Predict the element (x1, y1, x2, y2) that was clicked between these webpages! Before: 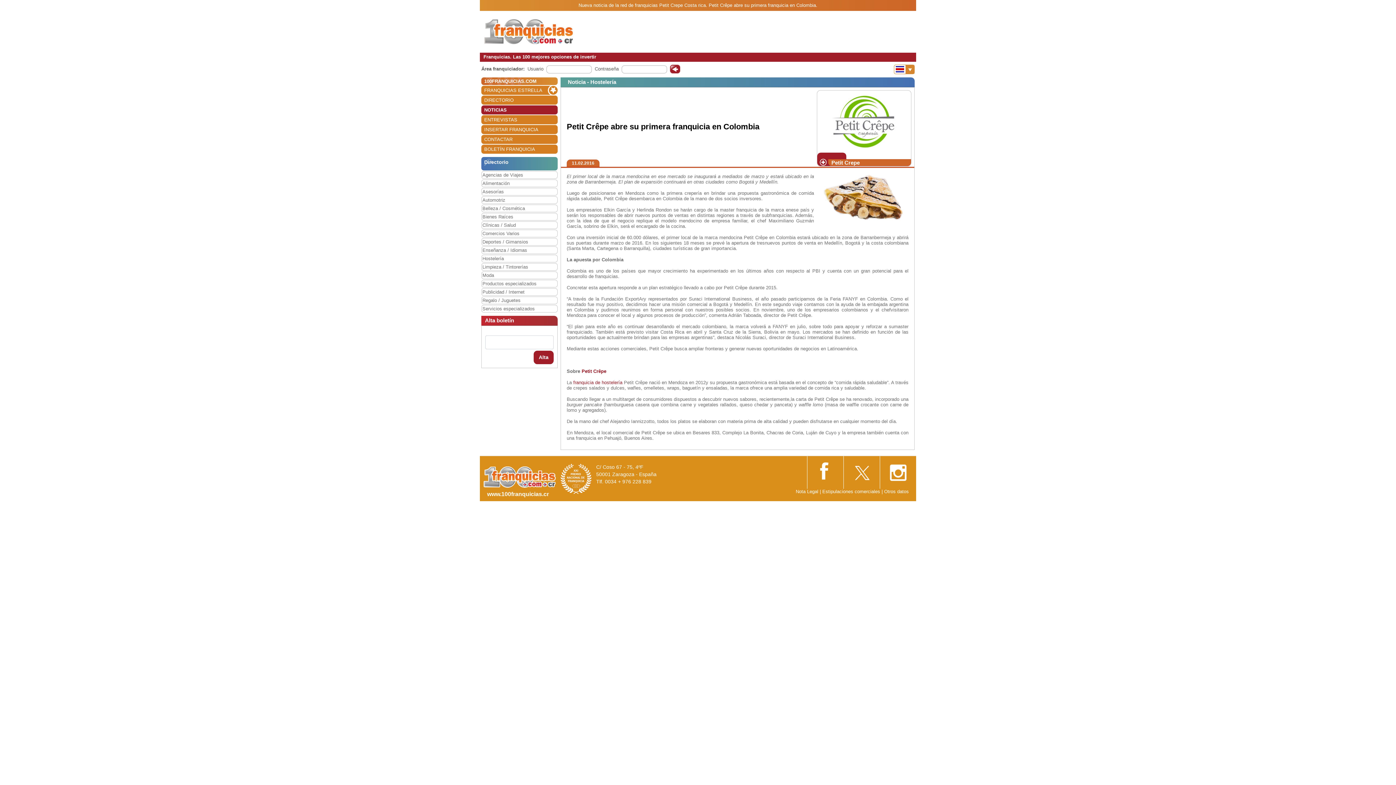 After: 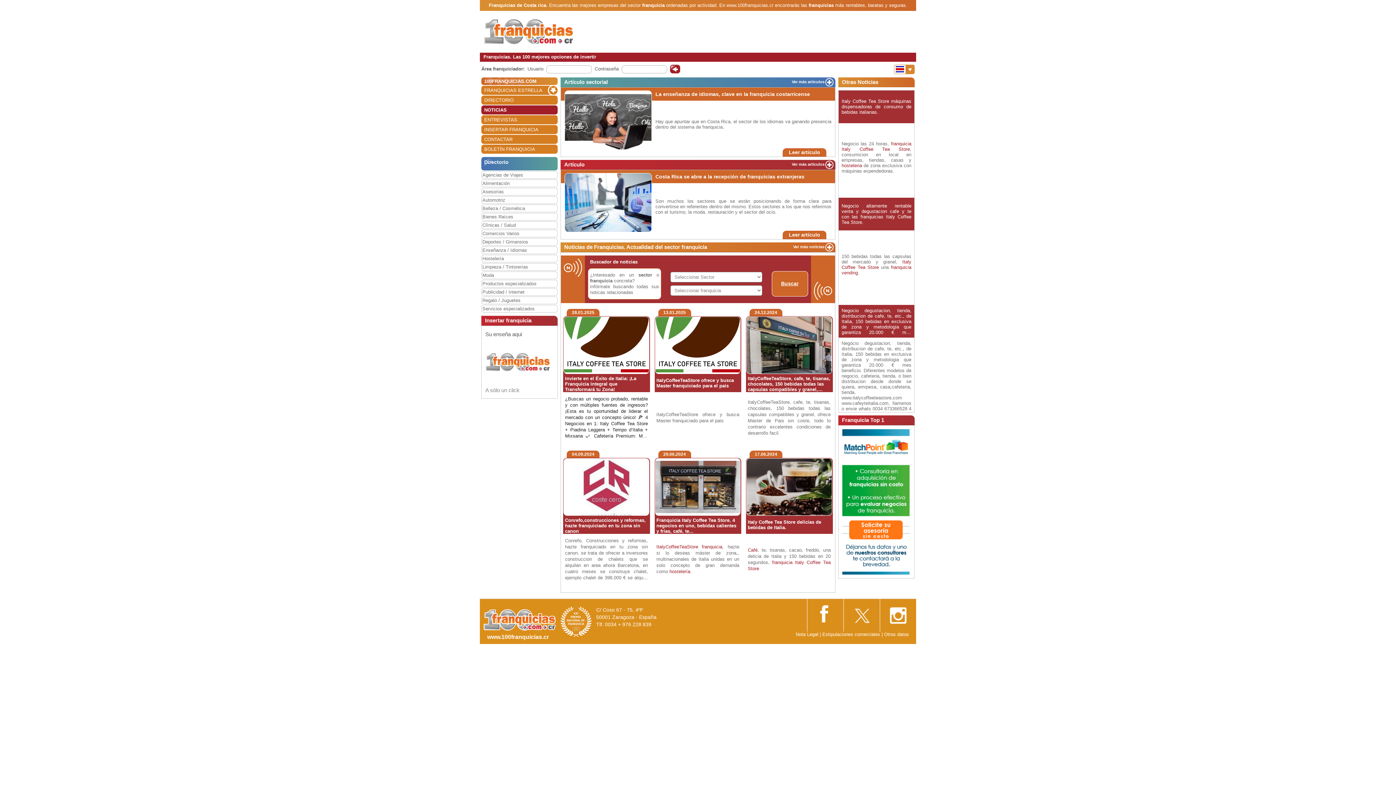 Action: bbox: (484, 105, 557, 114) label: NOTICIAS